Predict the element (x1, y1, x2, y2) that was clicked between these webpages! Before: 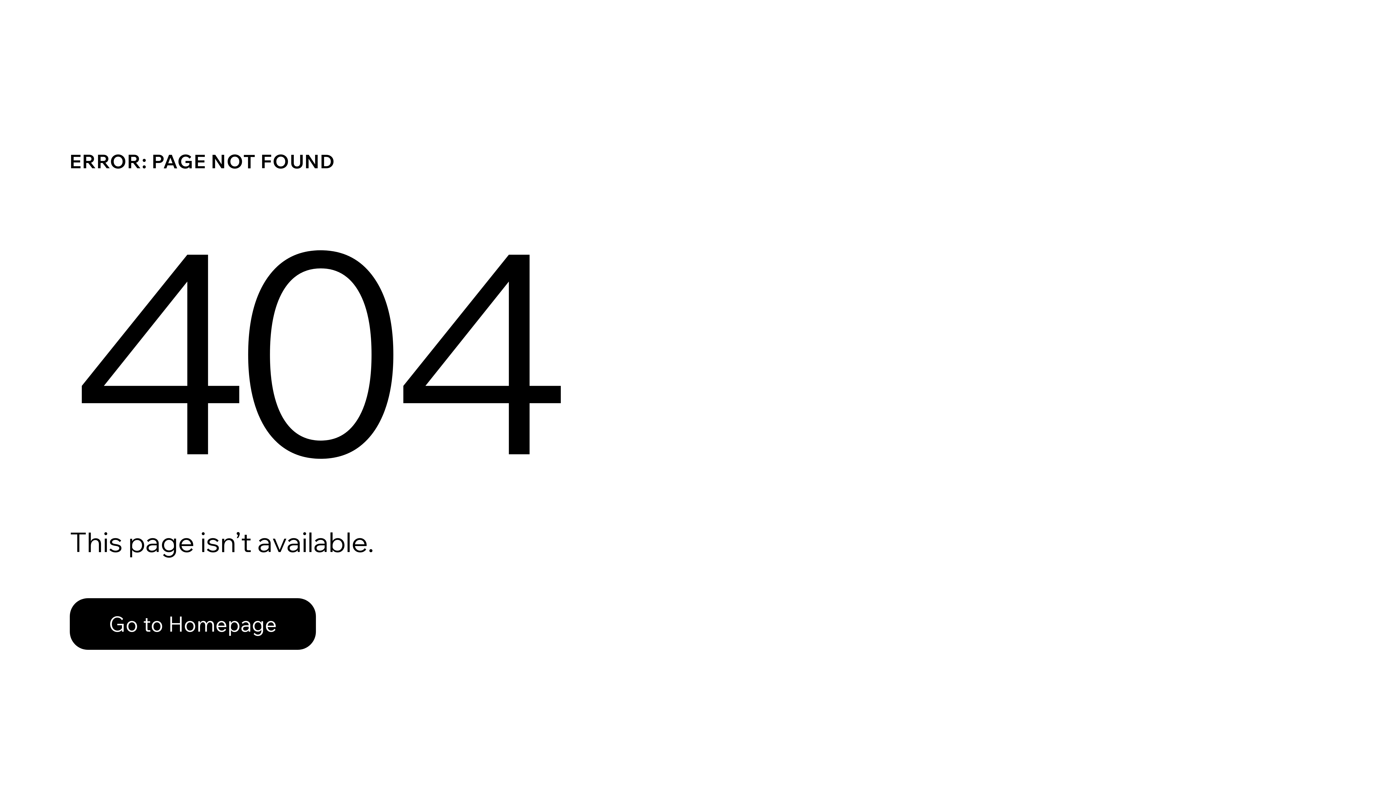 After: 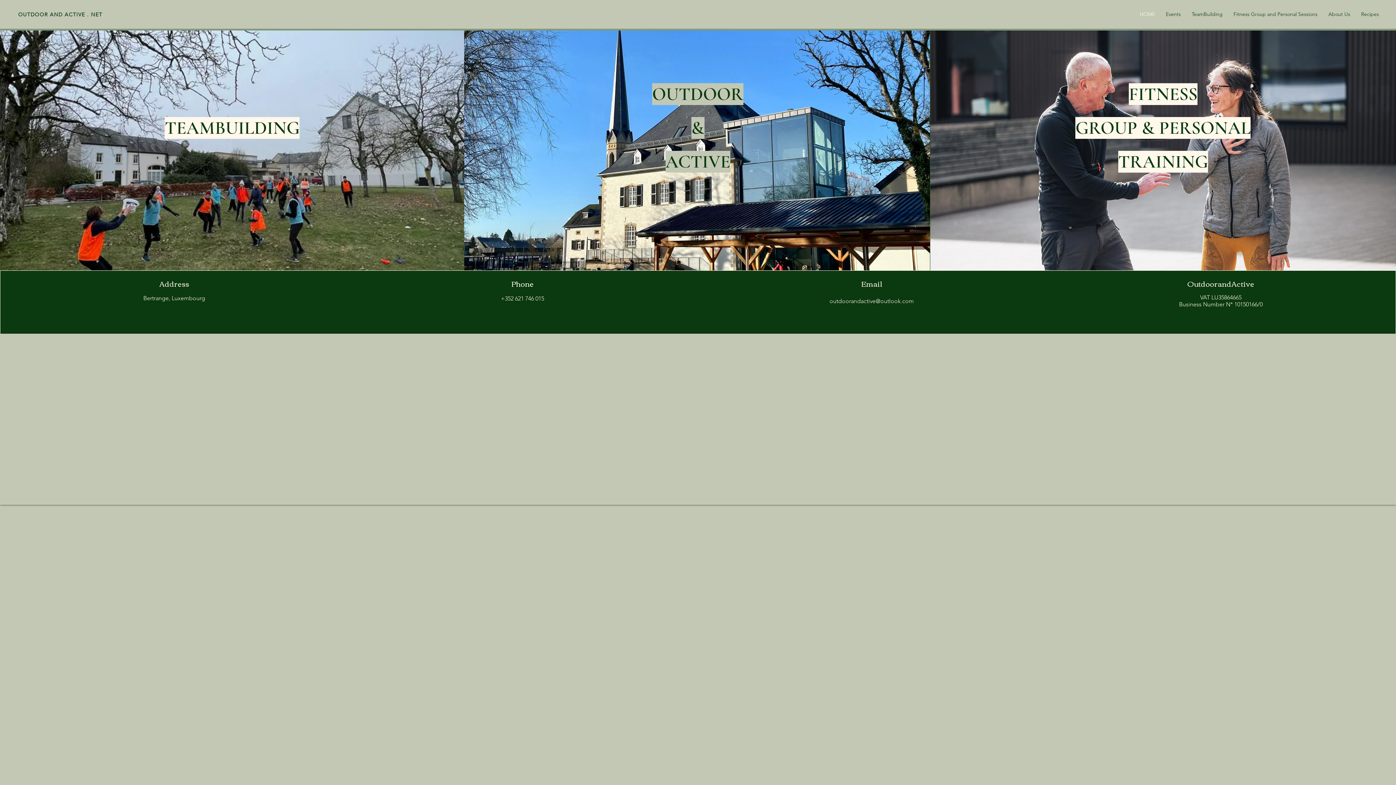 Action: label: Go to Homepage bbox: (69, 582, 768, 659)